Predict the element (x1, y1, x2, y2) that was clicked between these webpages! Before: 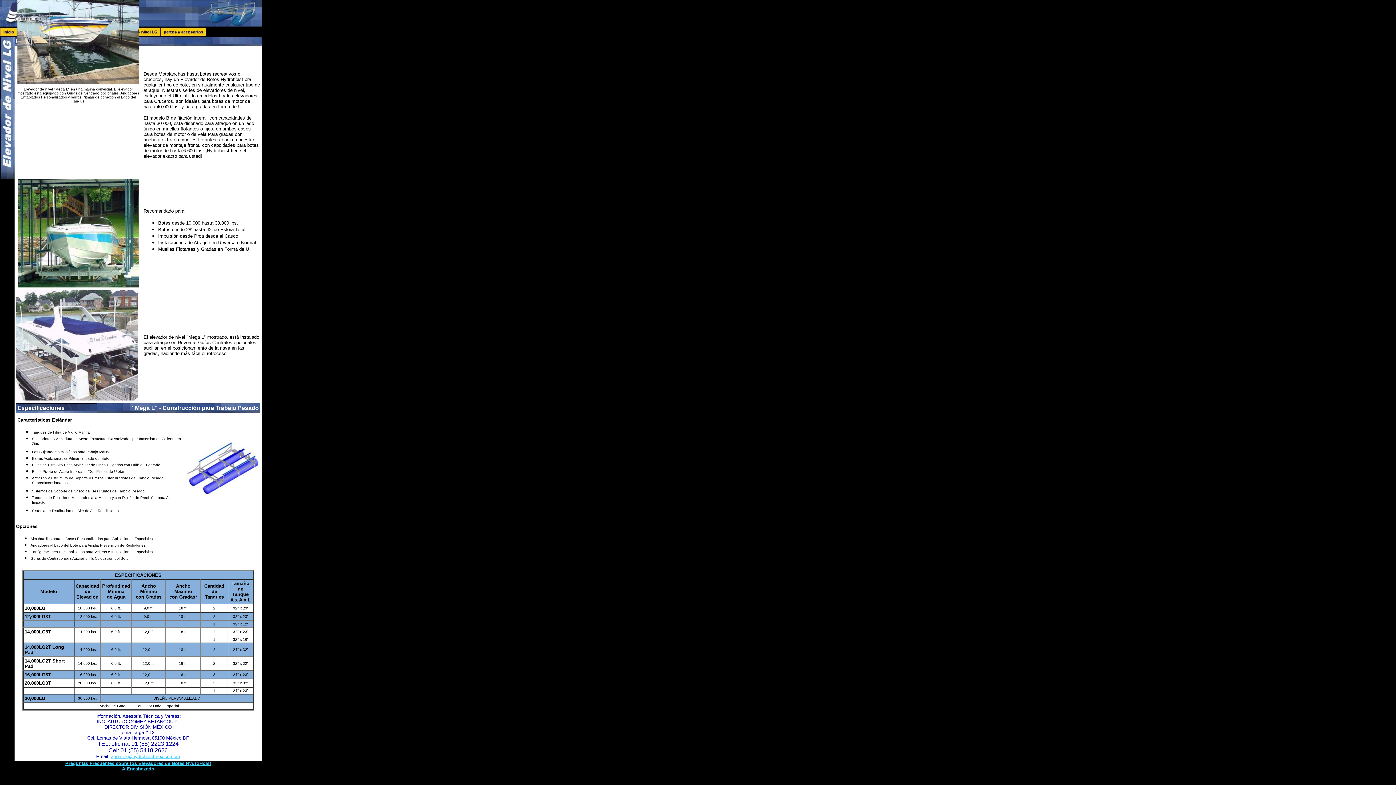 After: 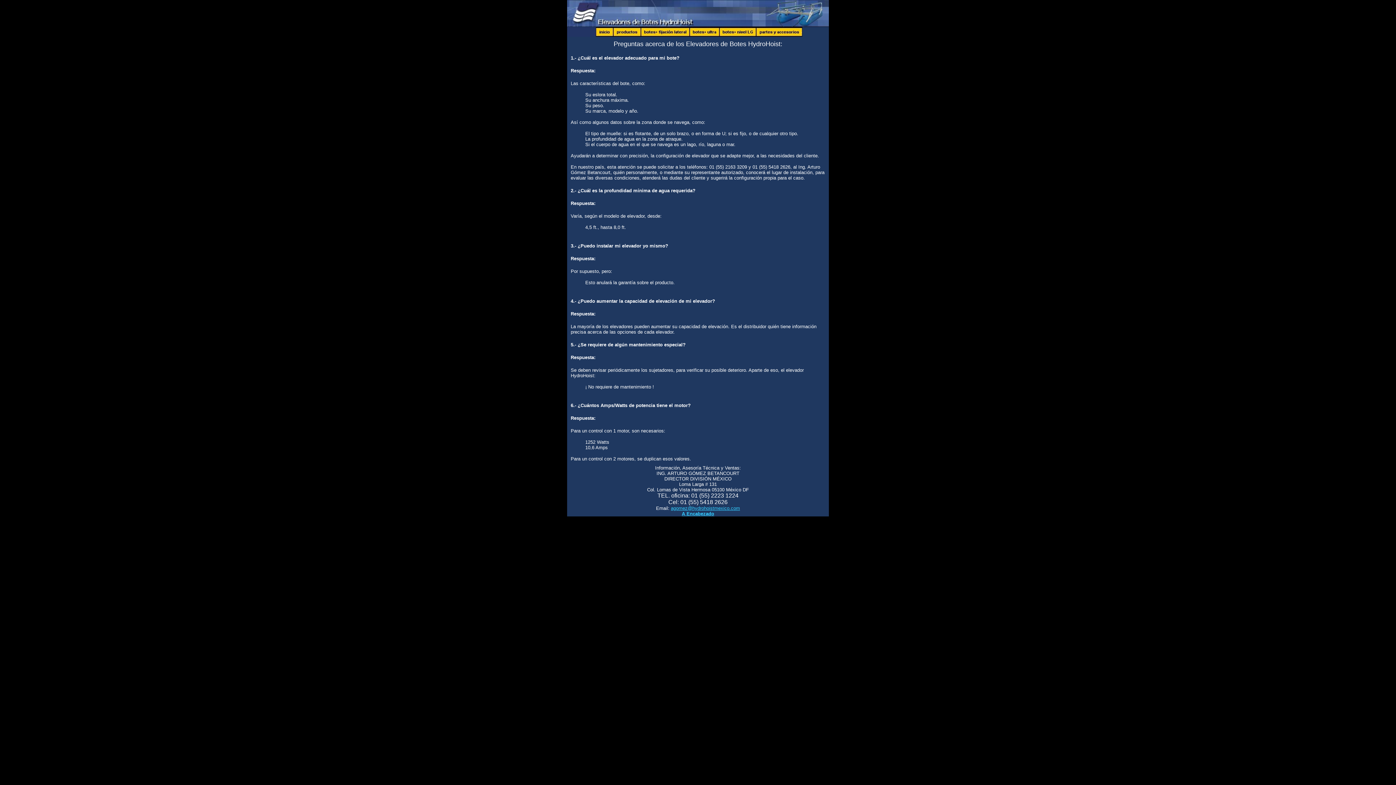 Action: label: Preguntas Frecuentes sobre los Elevadores de Botes HydroHoist bbox: (65, 761, 211, 766)